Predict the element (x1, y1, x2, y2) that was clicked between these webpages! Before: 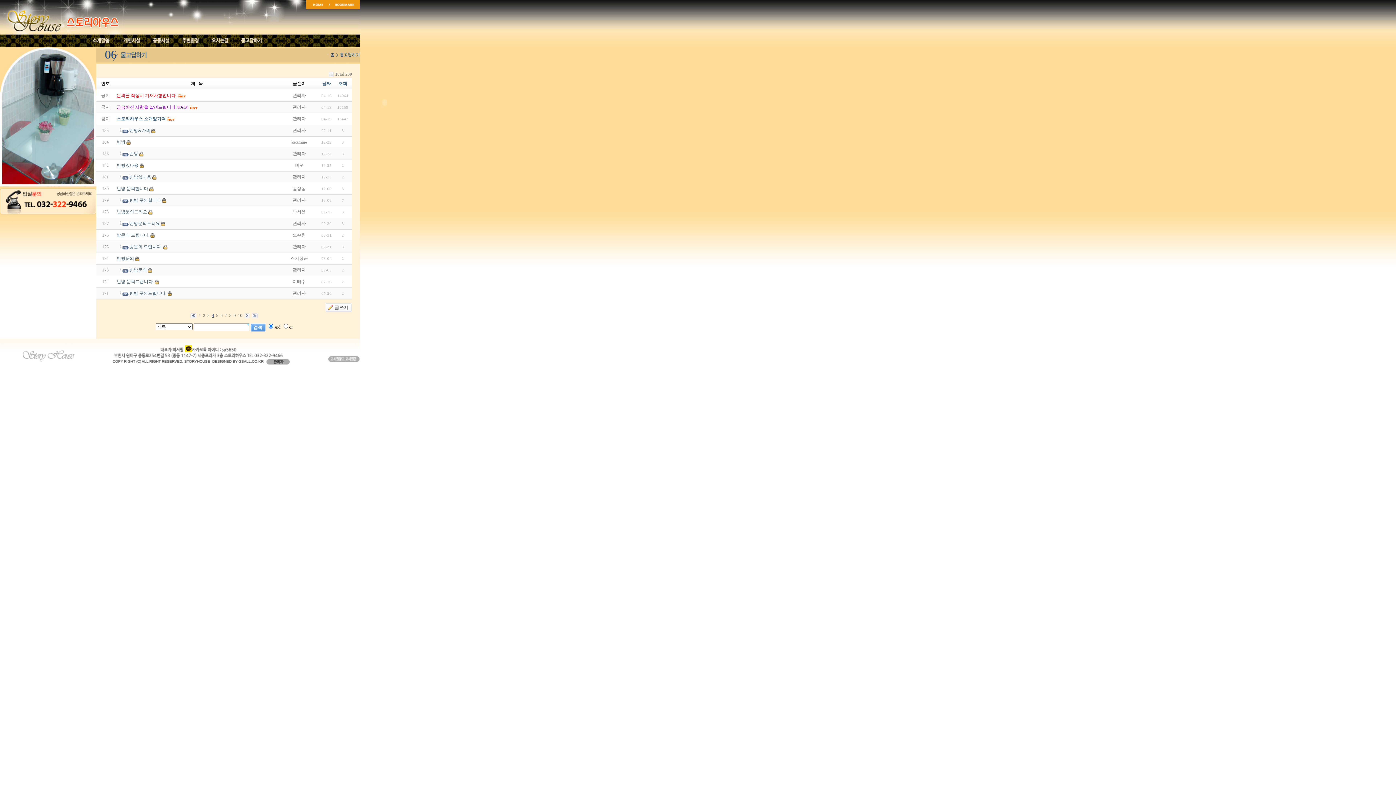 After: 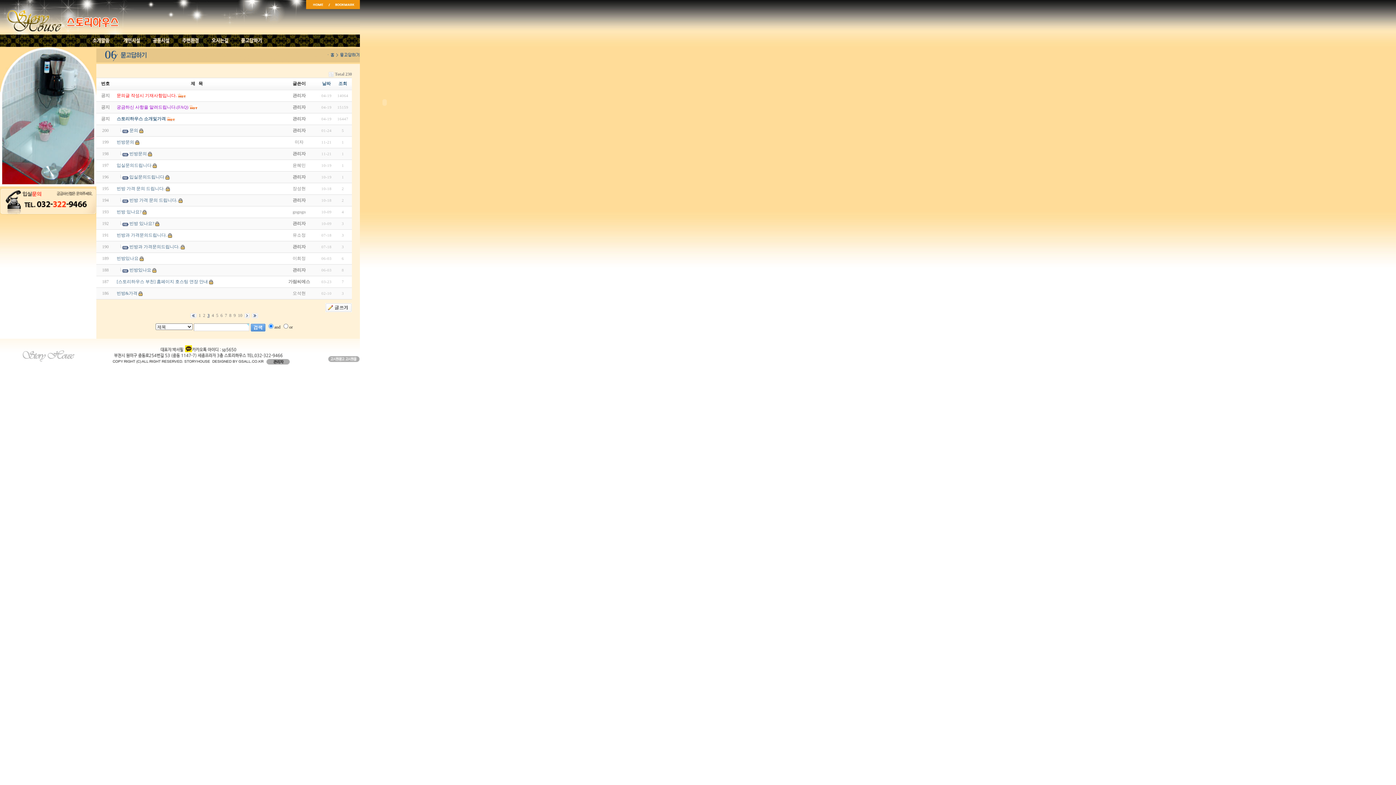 Action: bbox: (207, 313, 209, 318) label: 3